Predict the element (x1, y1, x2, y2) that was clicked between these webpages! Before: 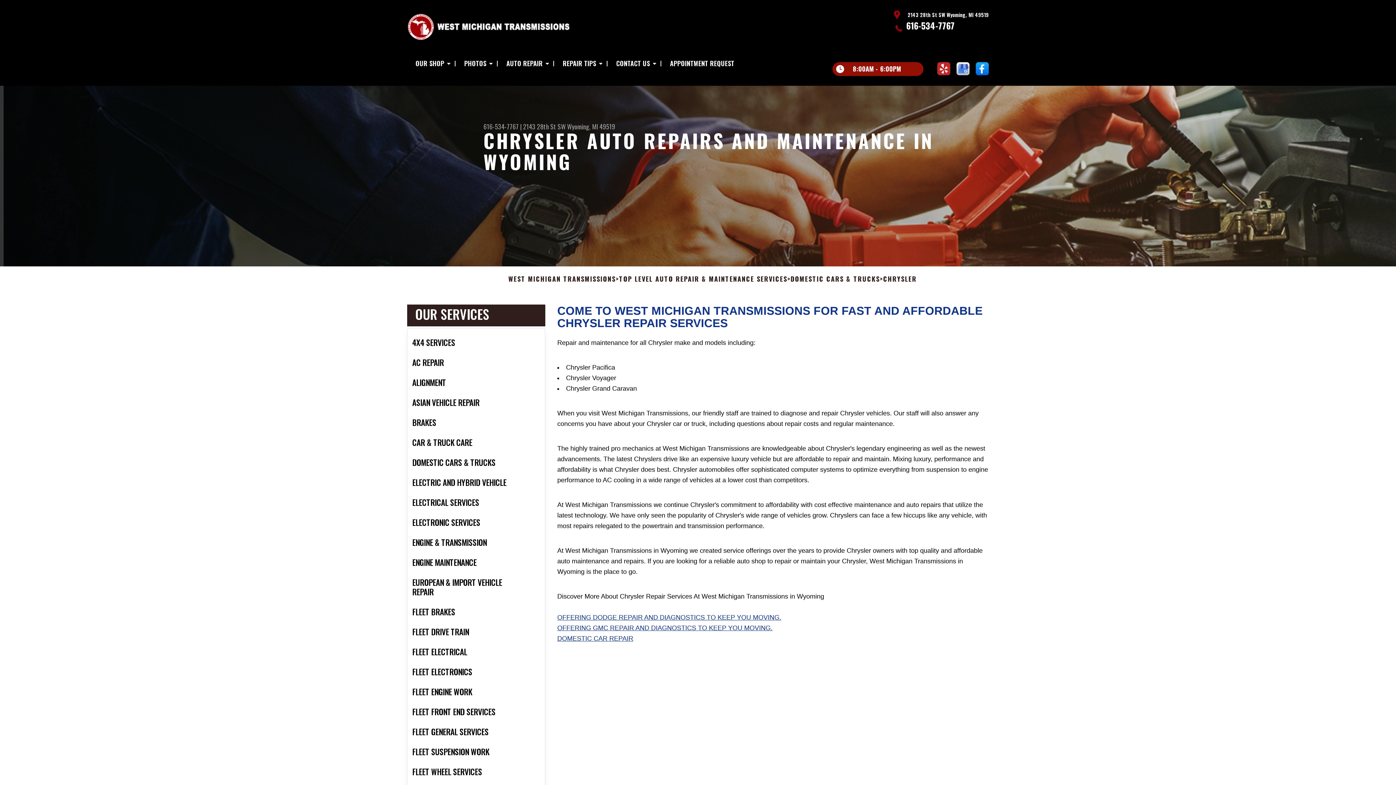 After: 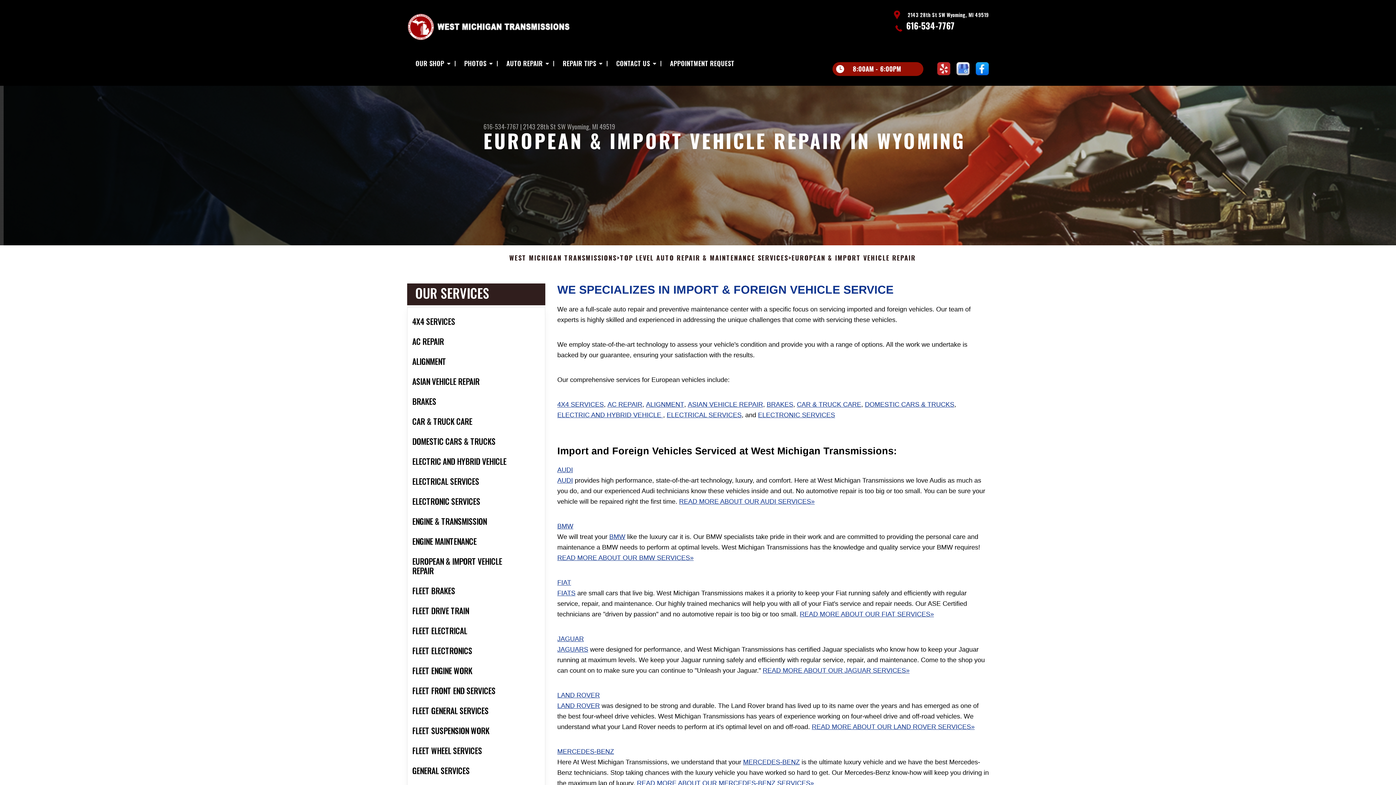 Action: bbox: (407, 572, 545, 602) label: EUROPEAN & IMPORT VEHICLE REPAIR